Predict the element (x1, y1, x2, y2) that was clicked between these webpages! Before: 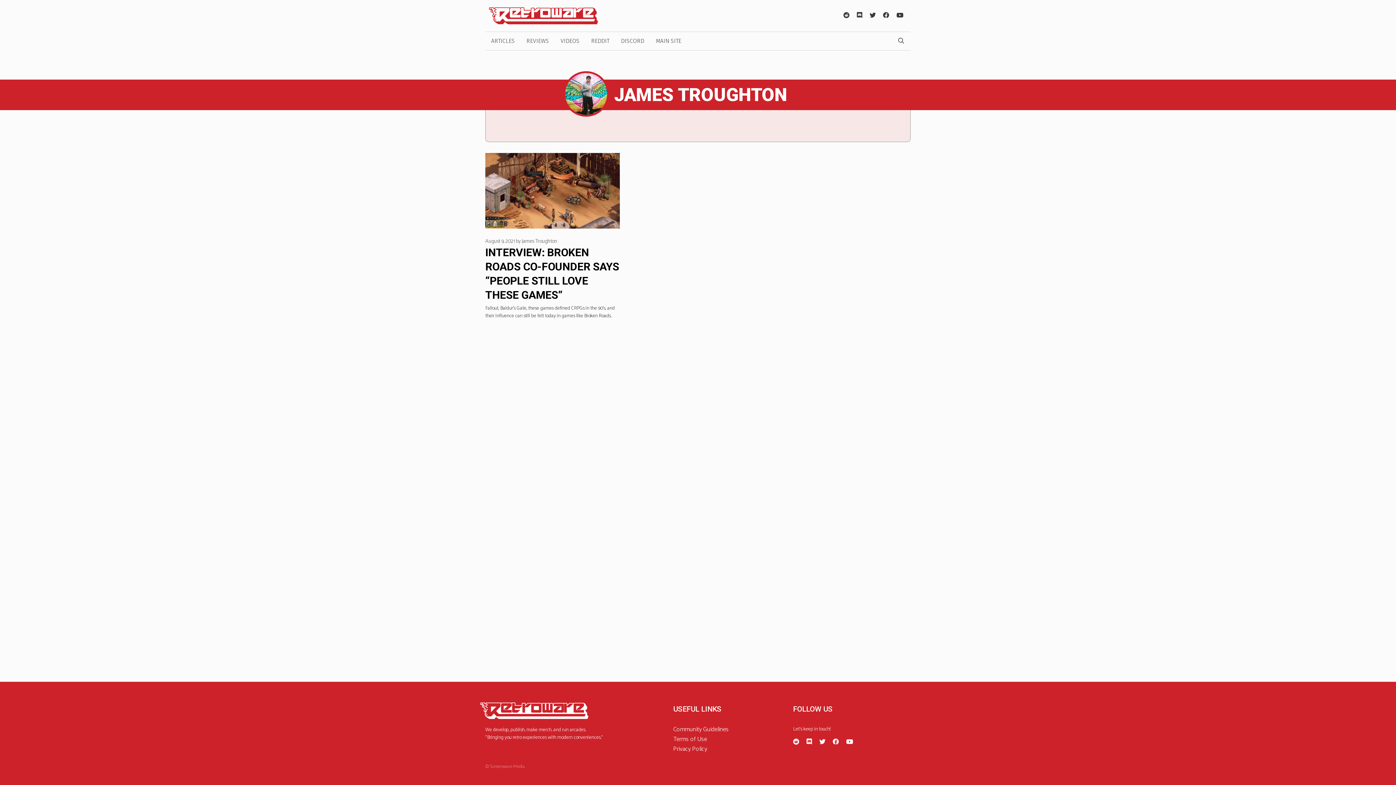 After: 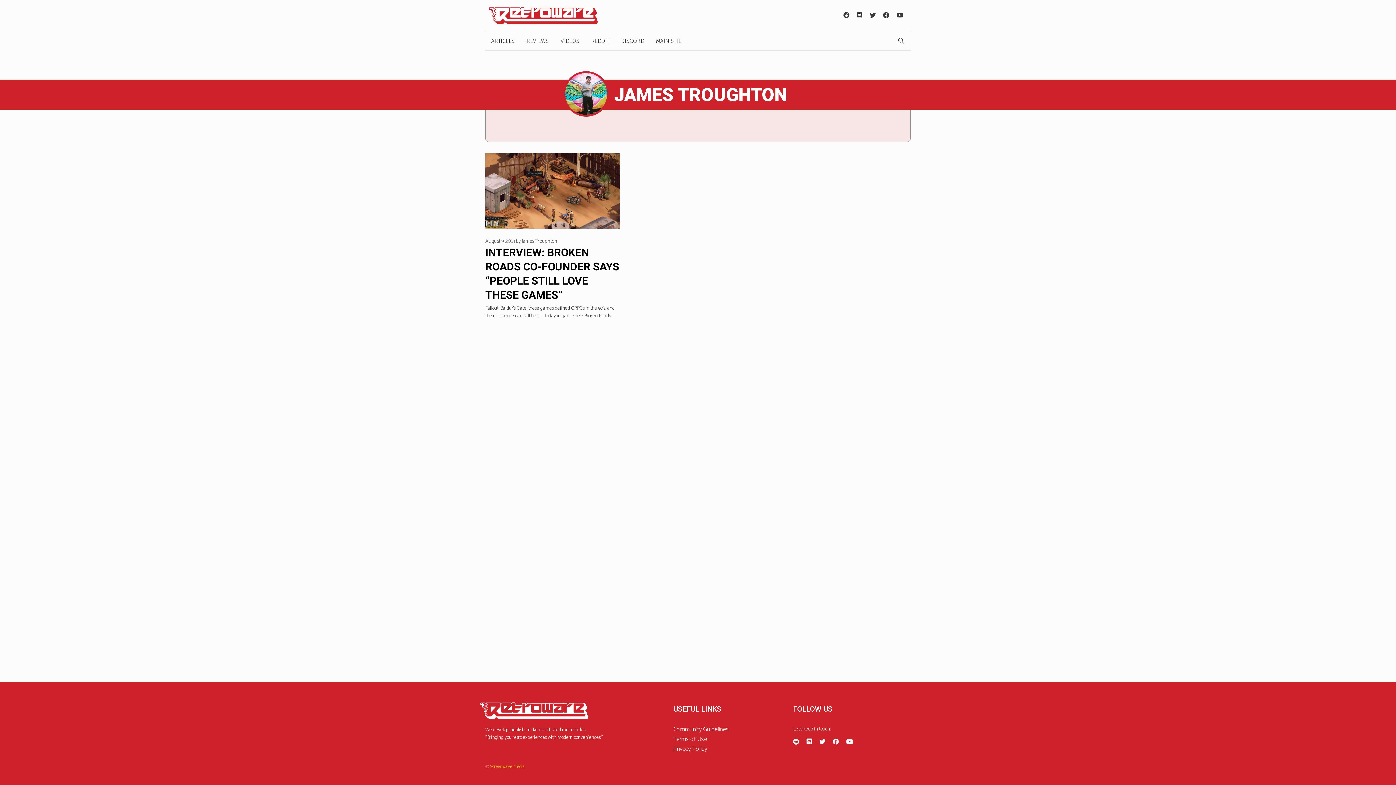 Action: label: Screenwave Media bbox: (490, 763, 525, 770)